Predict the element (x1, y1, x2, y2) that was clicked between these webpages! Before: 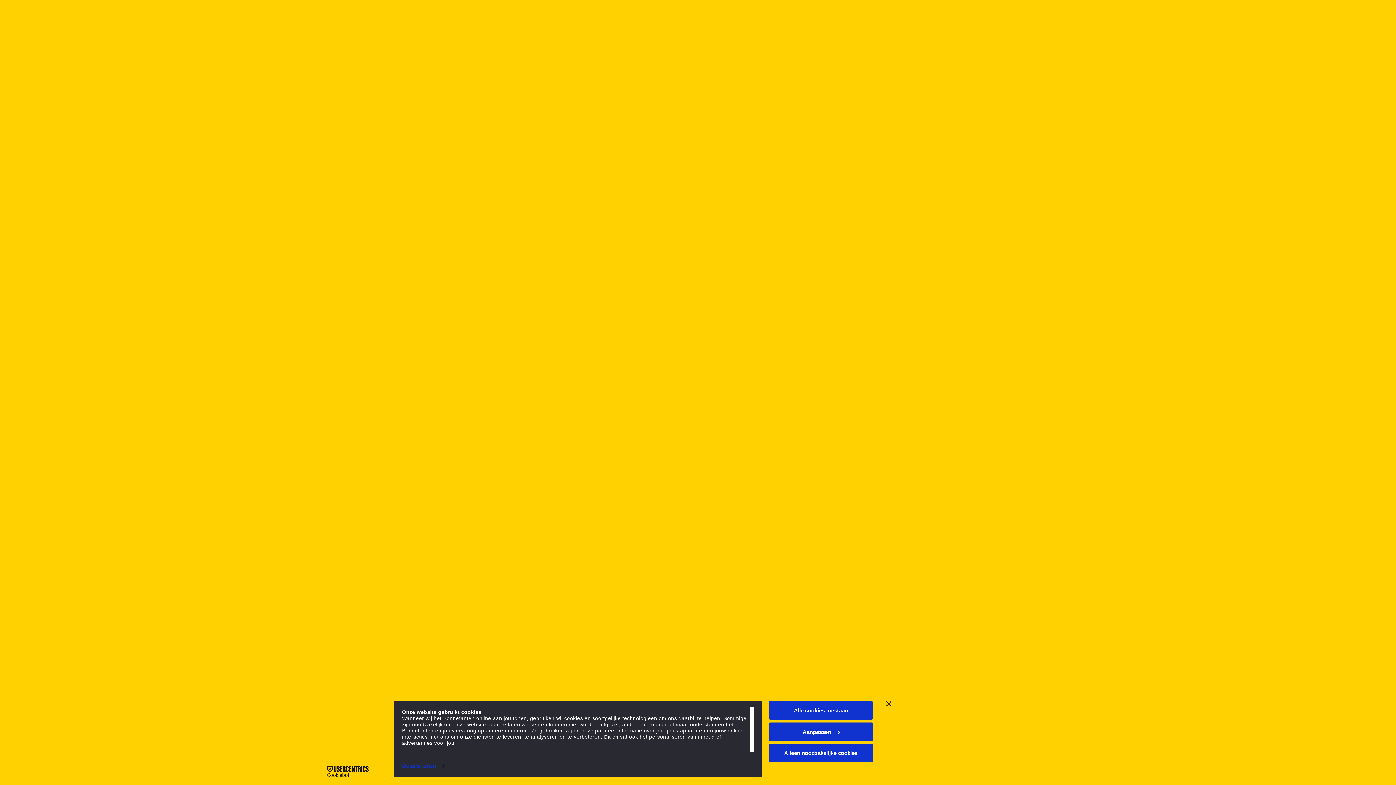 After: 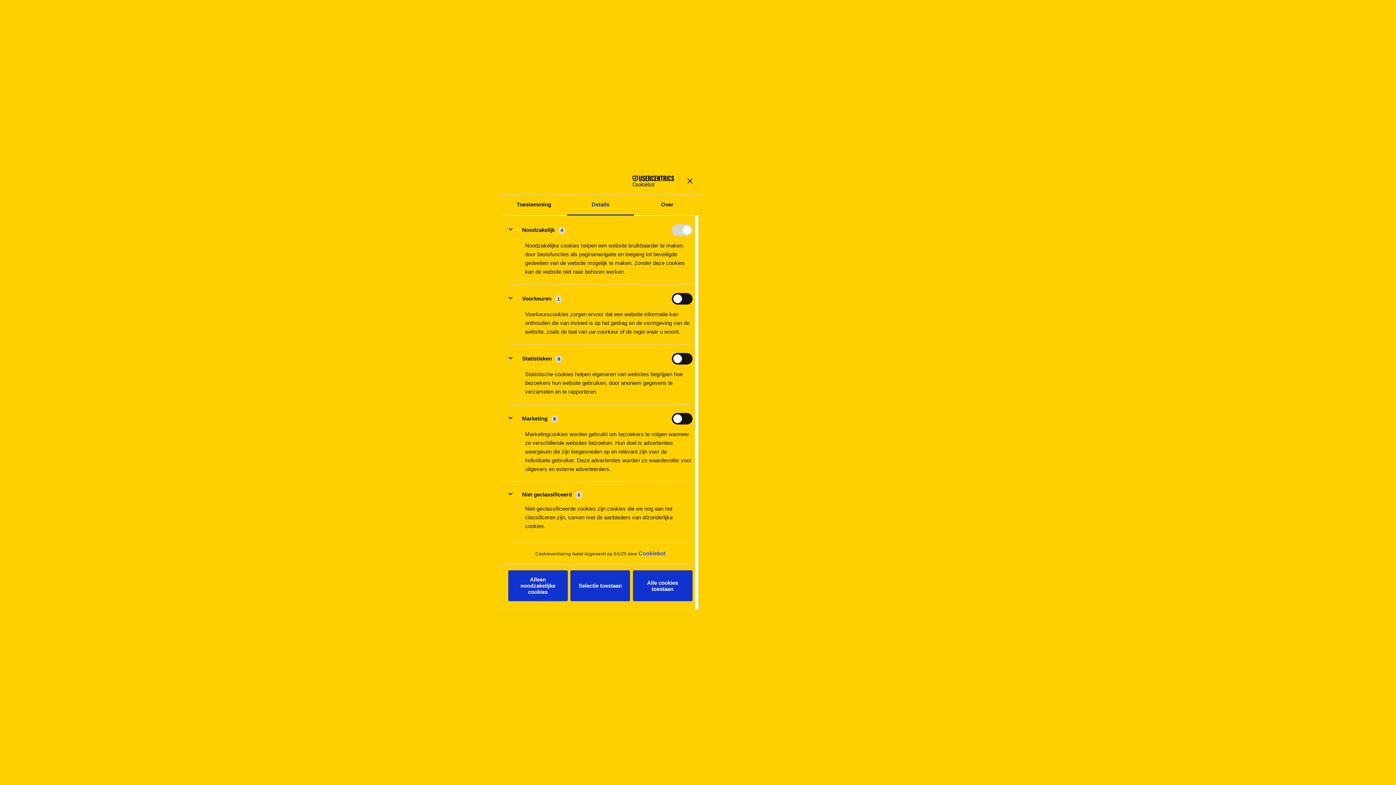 Action: bbox: (402, 760, 444, 771) label: Details tonen